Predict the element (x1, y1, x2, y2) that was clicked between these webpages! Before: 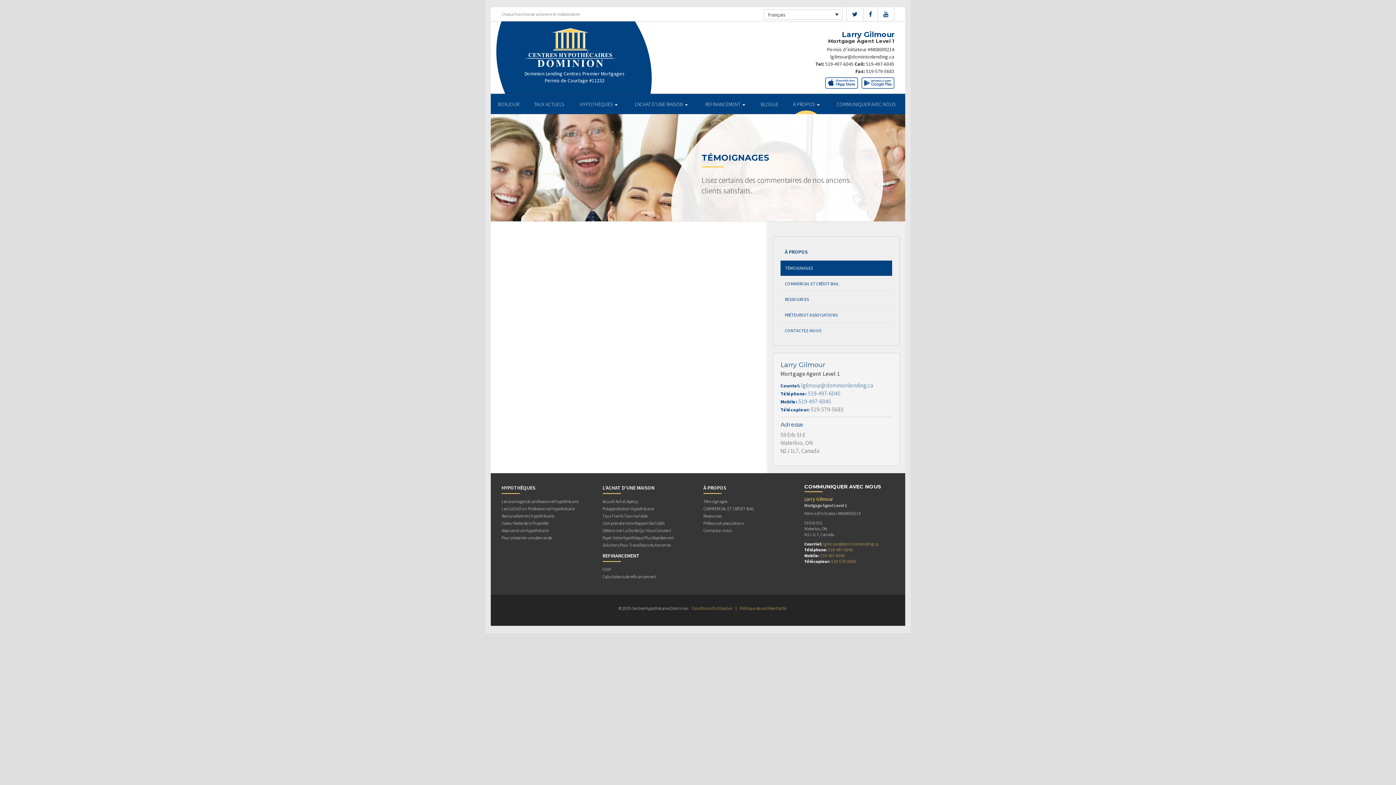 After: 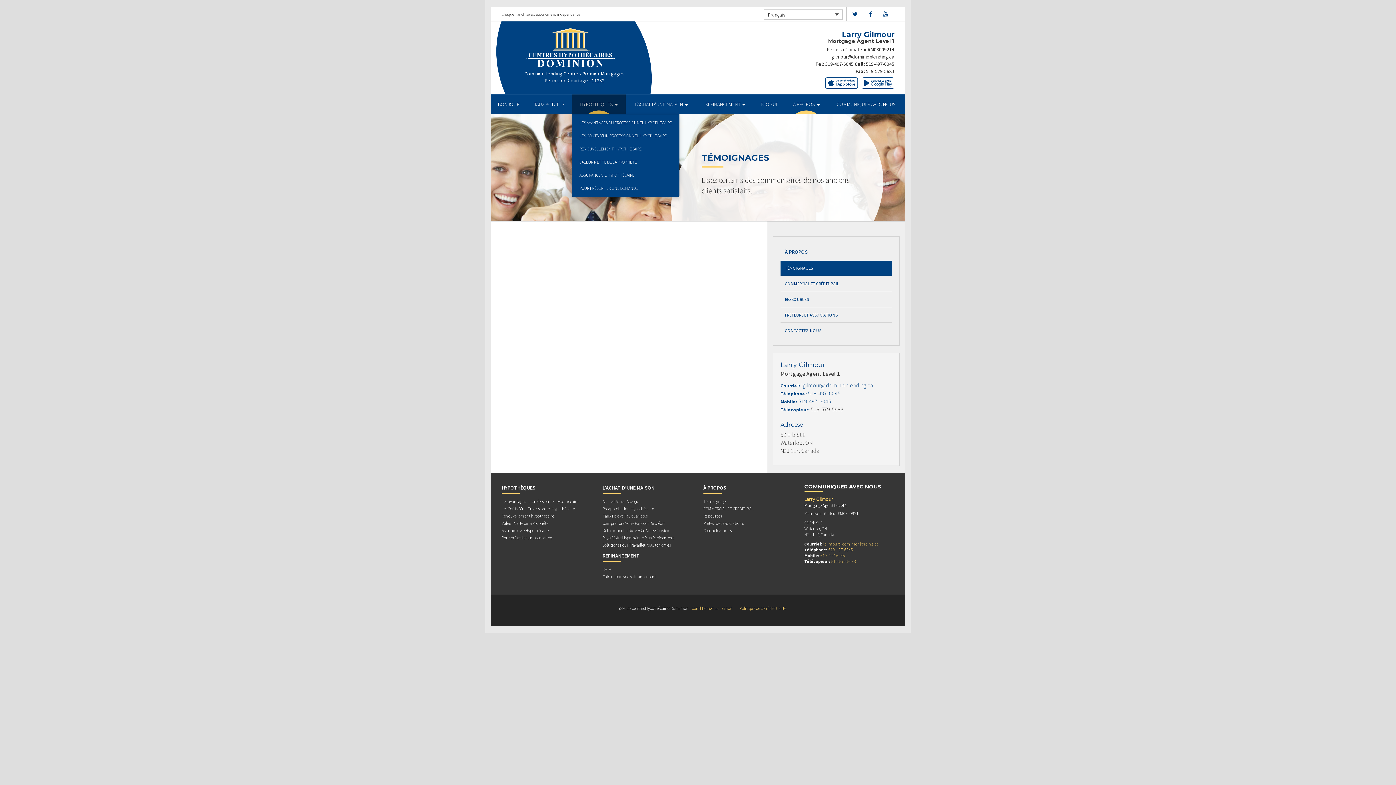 Action: bbox: (572, 94, 625, 114) label: HYPOTHÈQUES 